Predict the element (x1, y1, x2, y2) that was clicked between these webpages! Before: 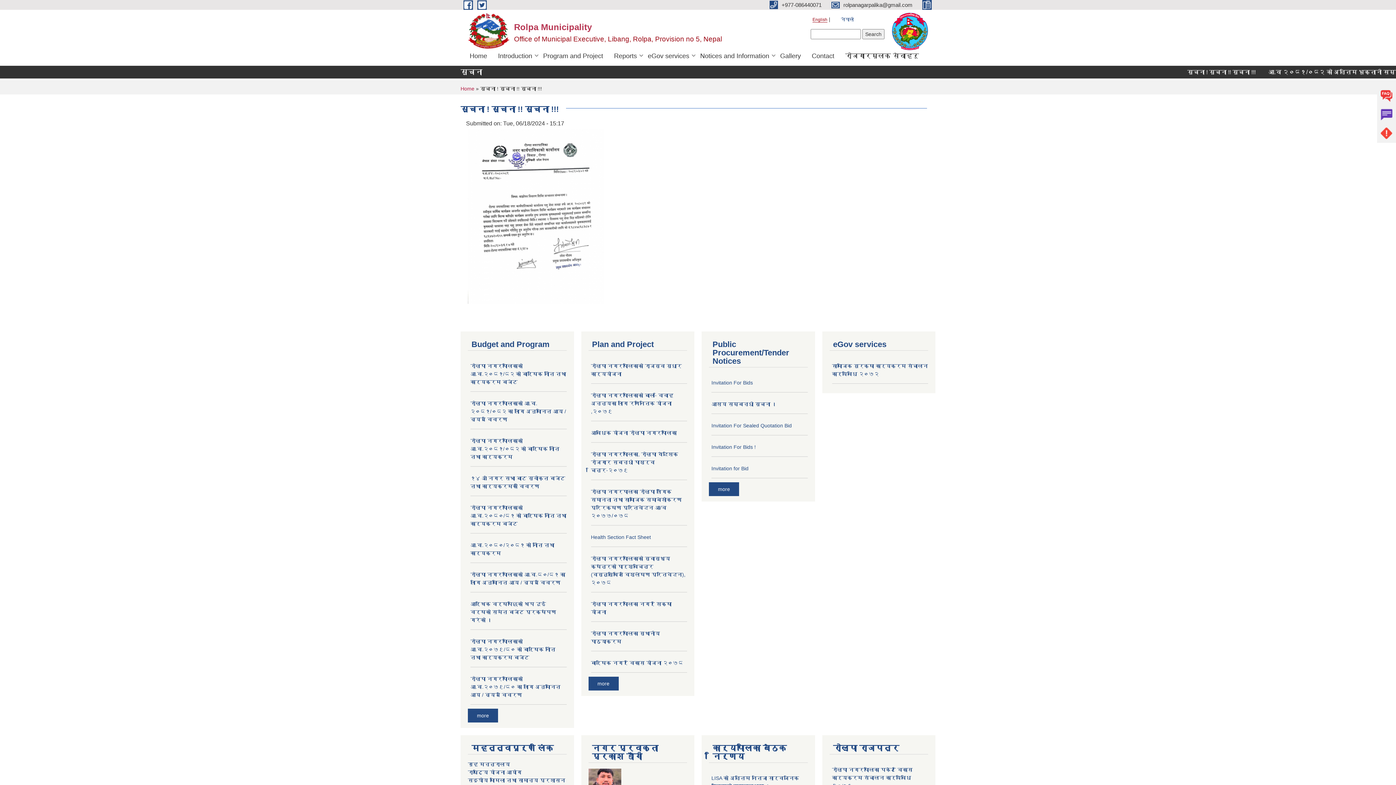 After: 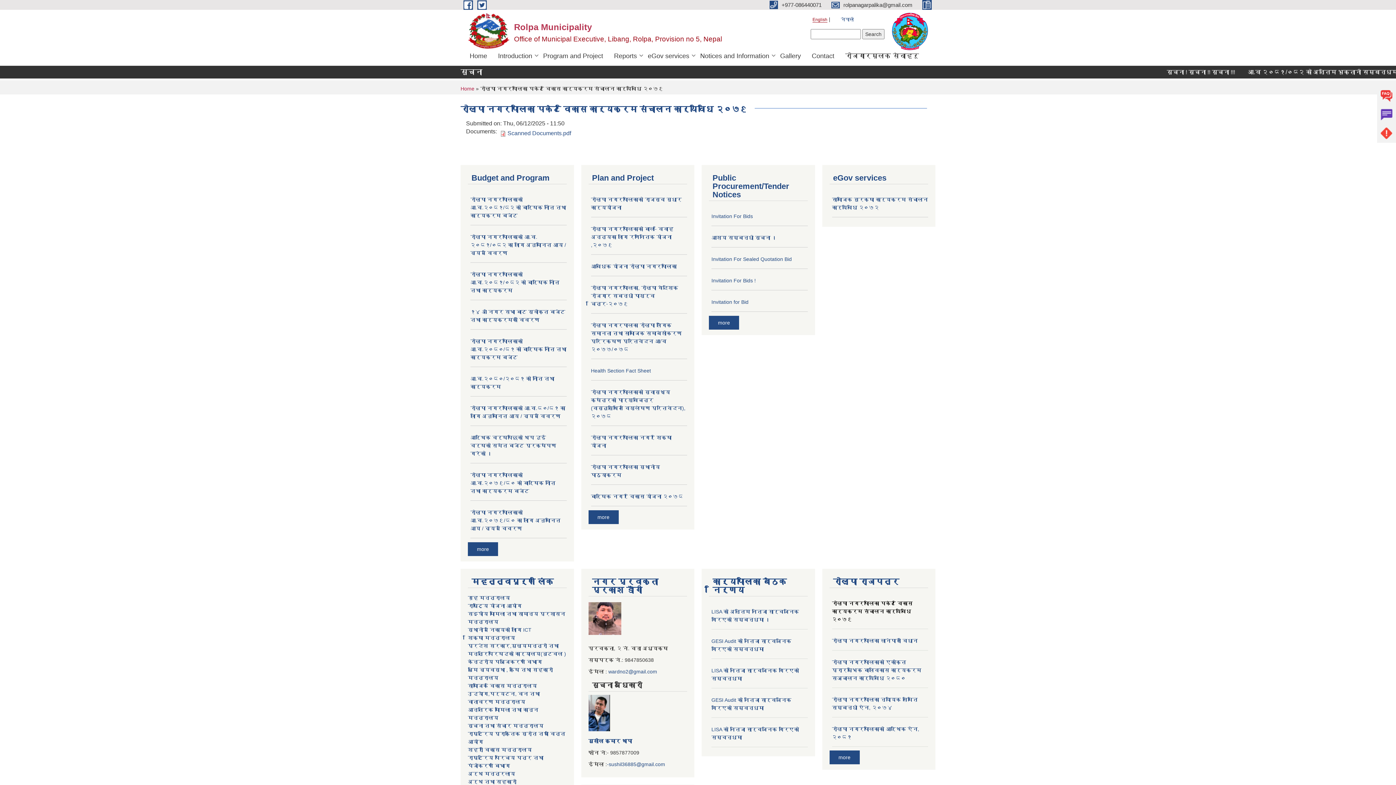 Action: label: रोल्पा नगरपालिका पकेट विकास कार्यक्रम संचालन कार्यविधि २०७९ bbox: (832, 767, 912, 788)